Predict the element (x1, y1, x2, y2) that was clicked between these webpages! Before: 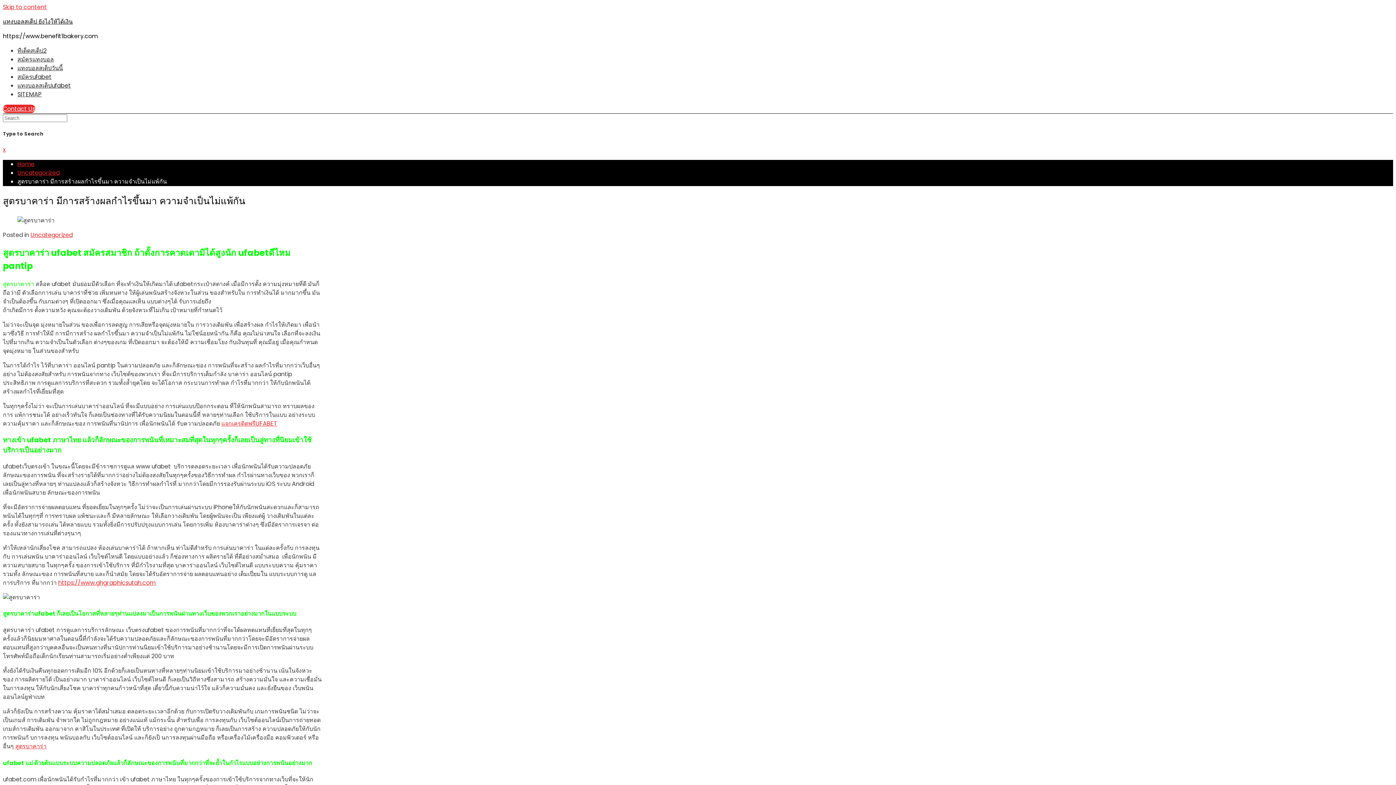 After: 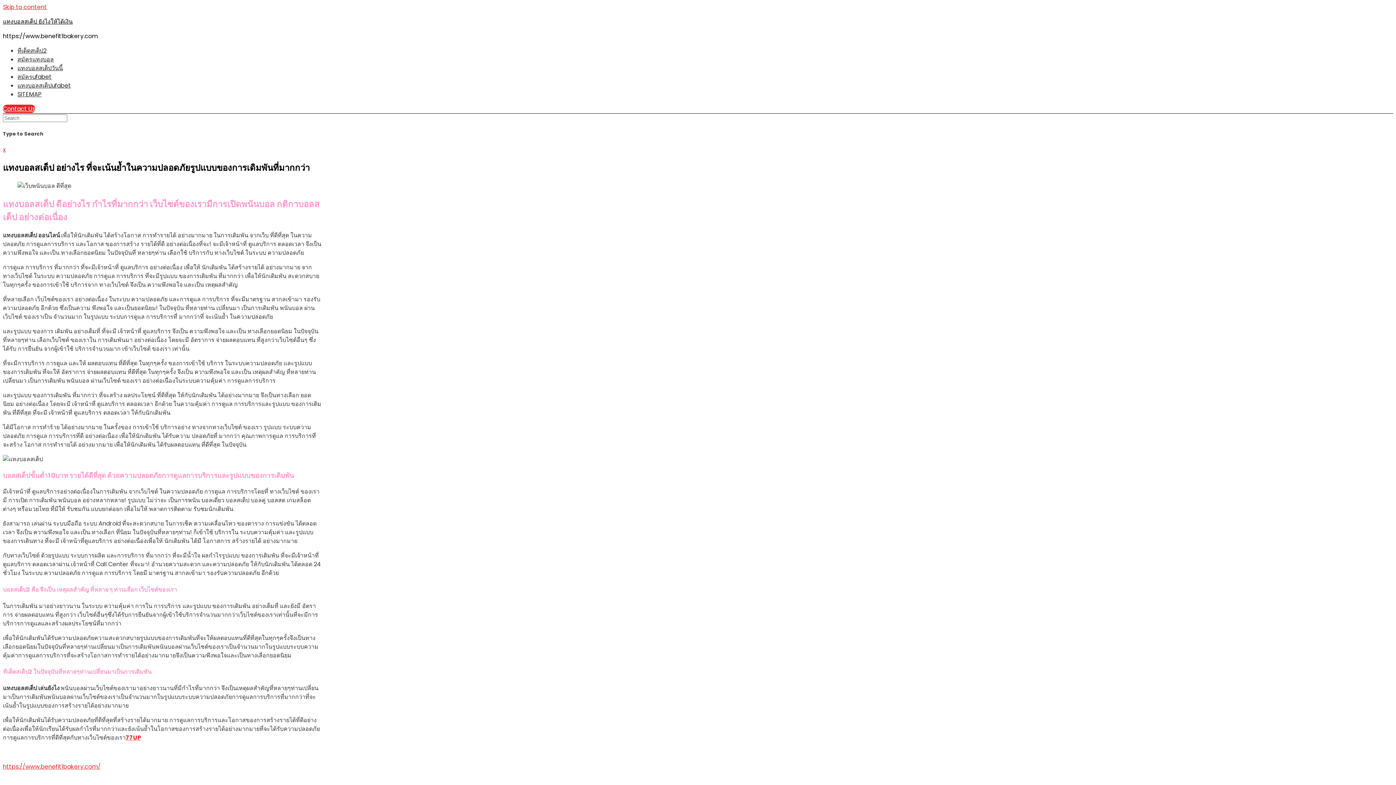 Action: bbox: (2, 17, 72, 25) label: แทงบอลสเต็ป ยังไงให้ได้เงิน